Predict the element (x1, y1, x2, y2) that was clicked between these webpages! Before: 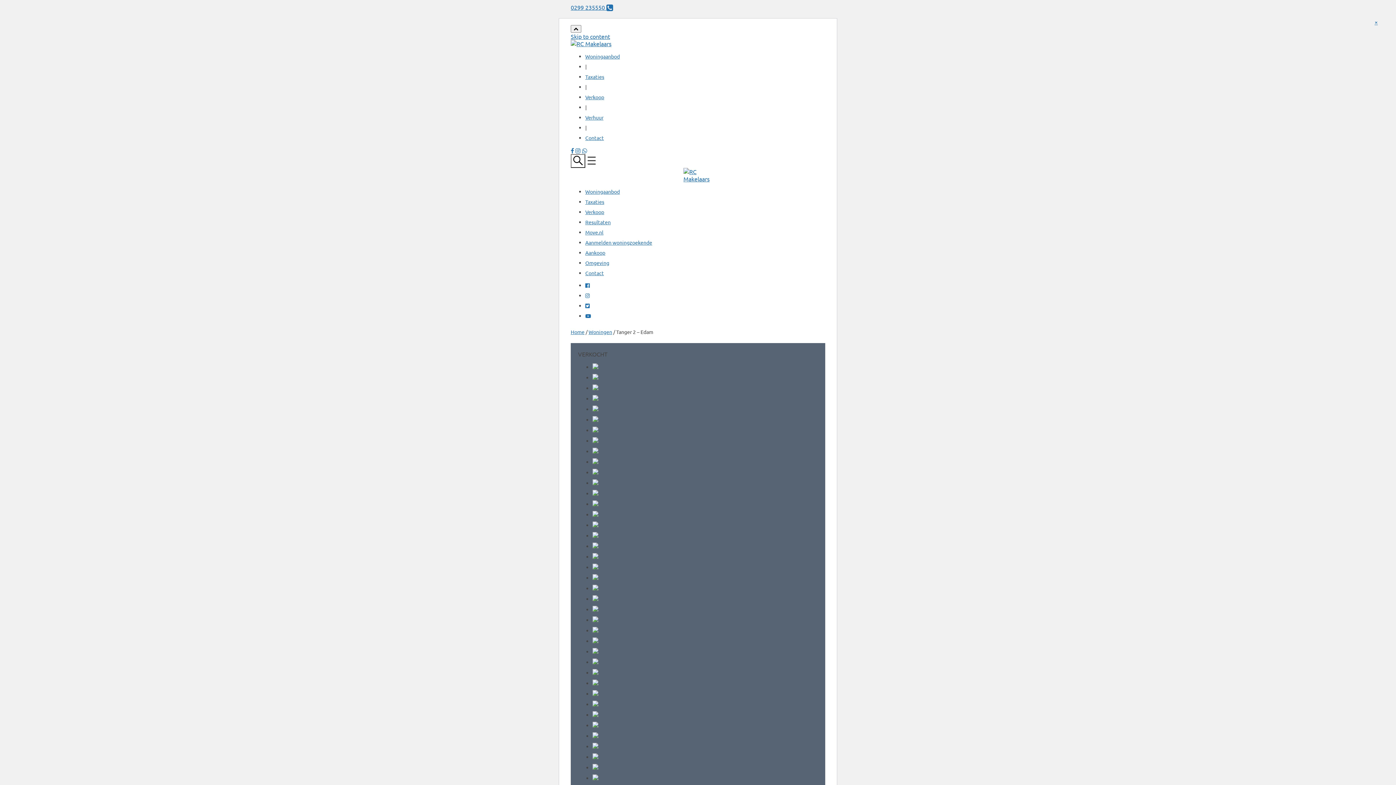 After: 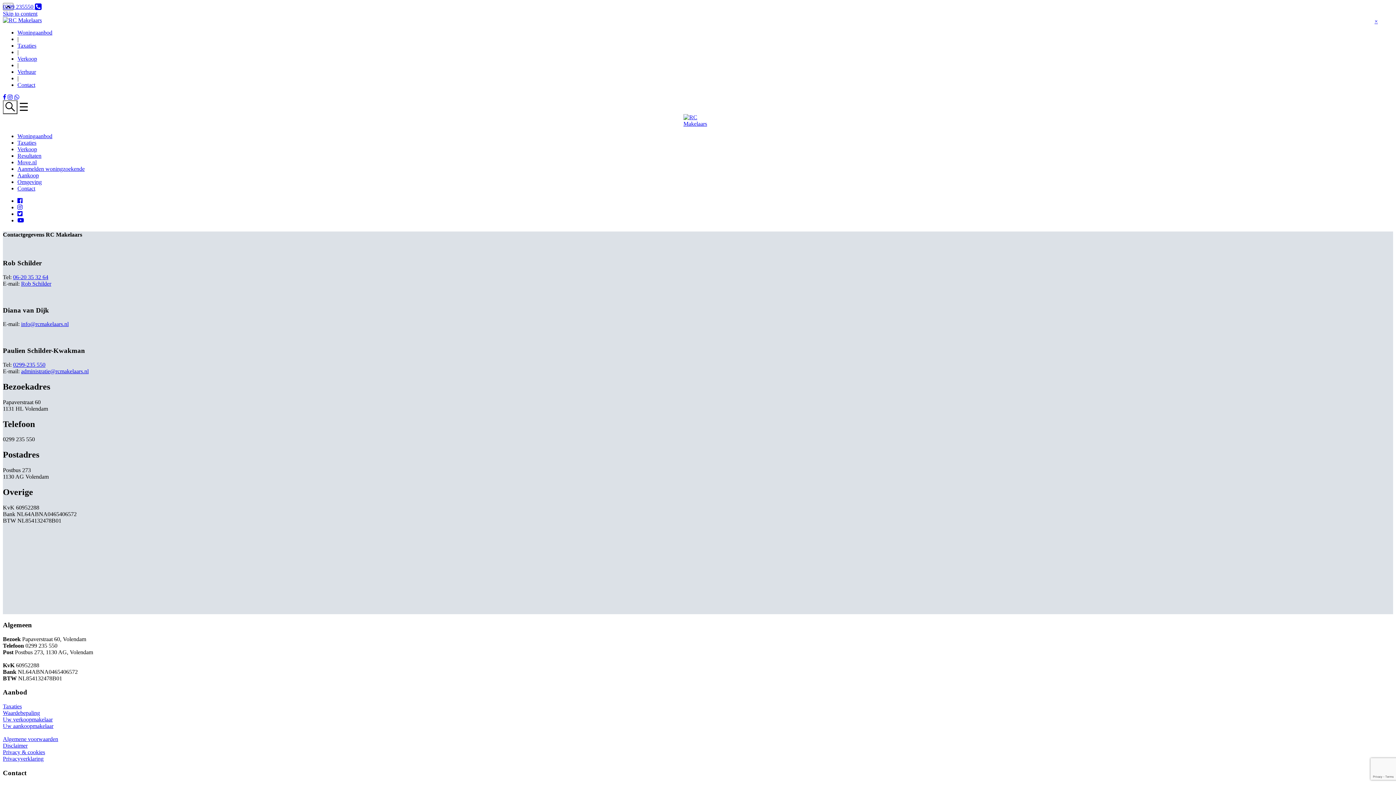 Action: label: Contact bbox: (585, 134, 604, 141)